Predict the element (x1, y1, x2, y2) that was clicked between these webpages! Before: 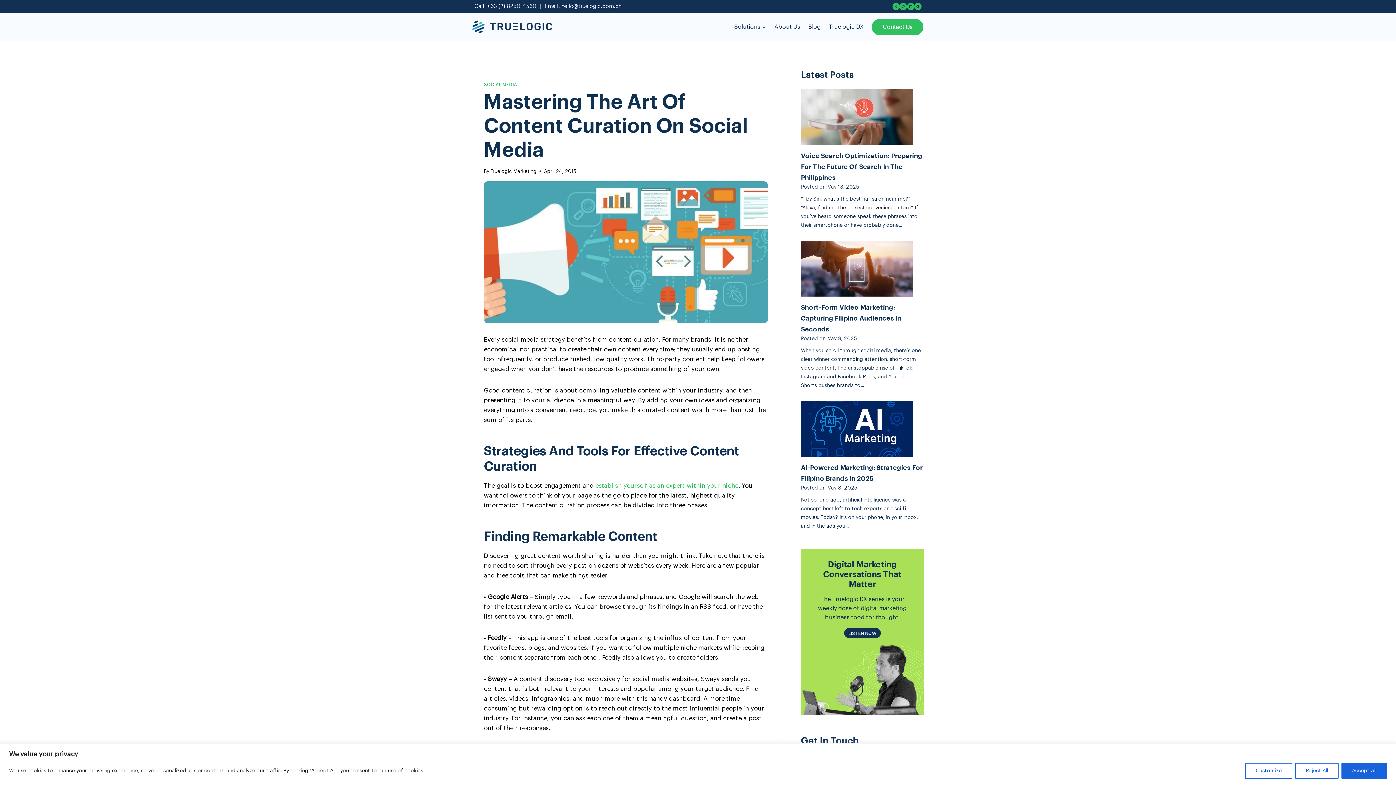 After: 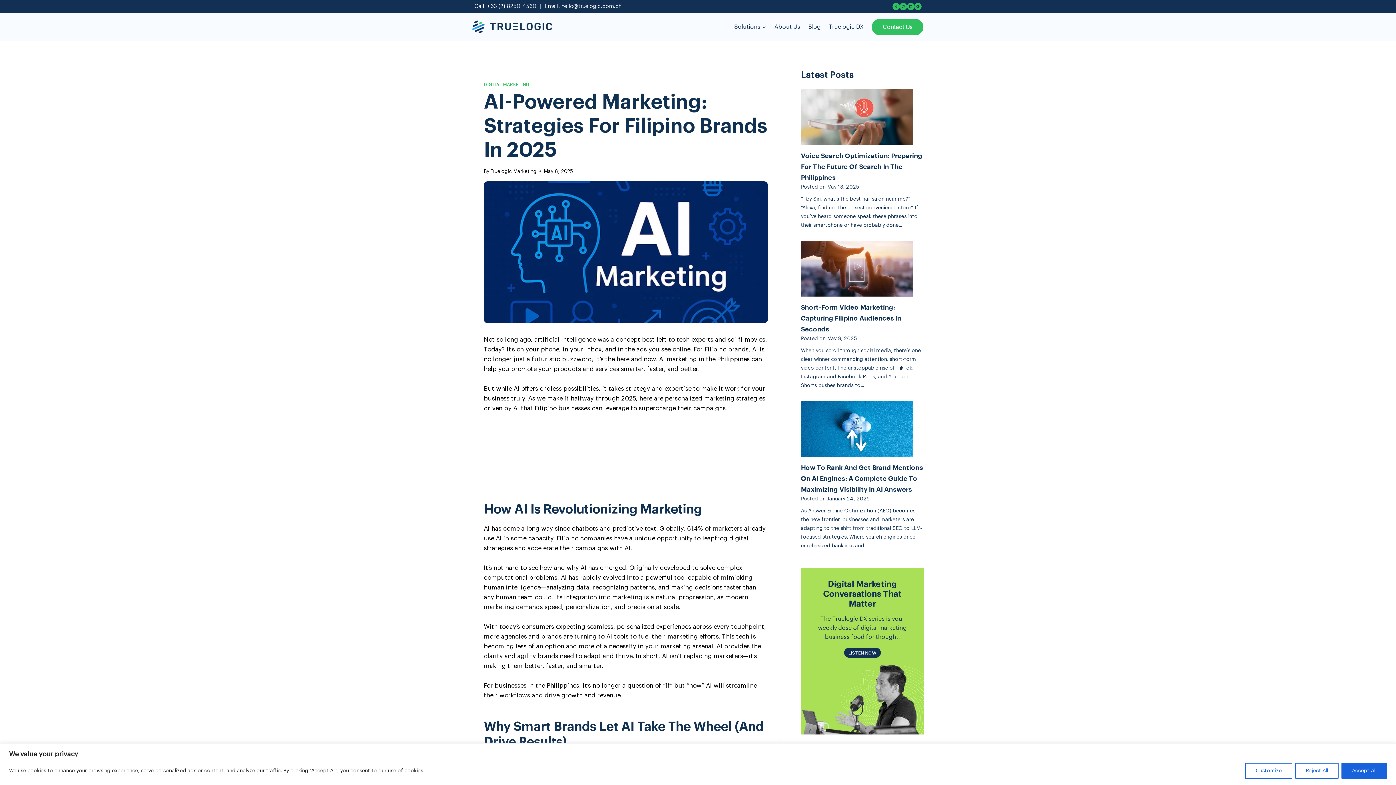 Action: label: AI-Powered Marketing: Strategies For Filipino Brands In 2025 bbox: (801, 462, 923, 484)